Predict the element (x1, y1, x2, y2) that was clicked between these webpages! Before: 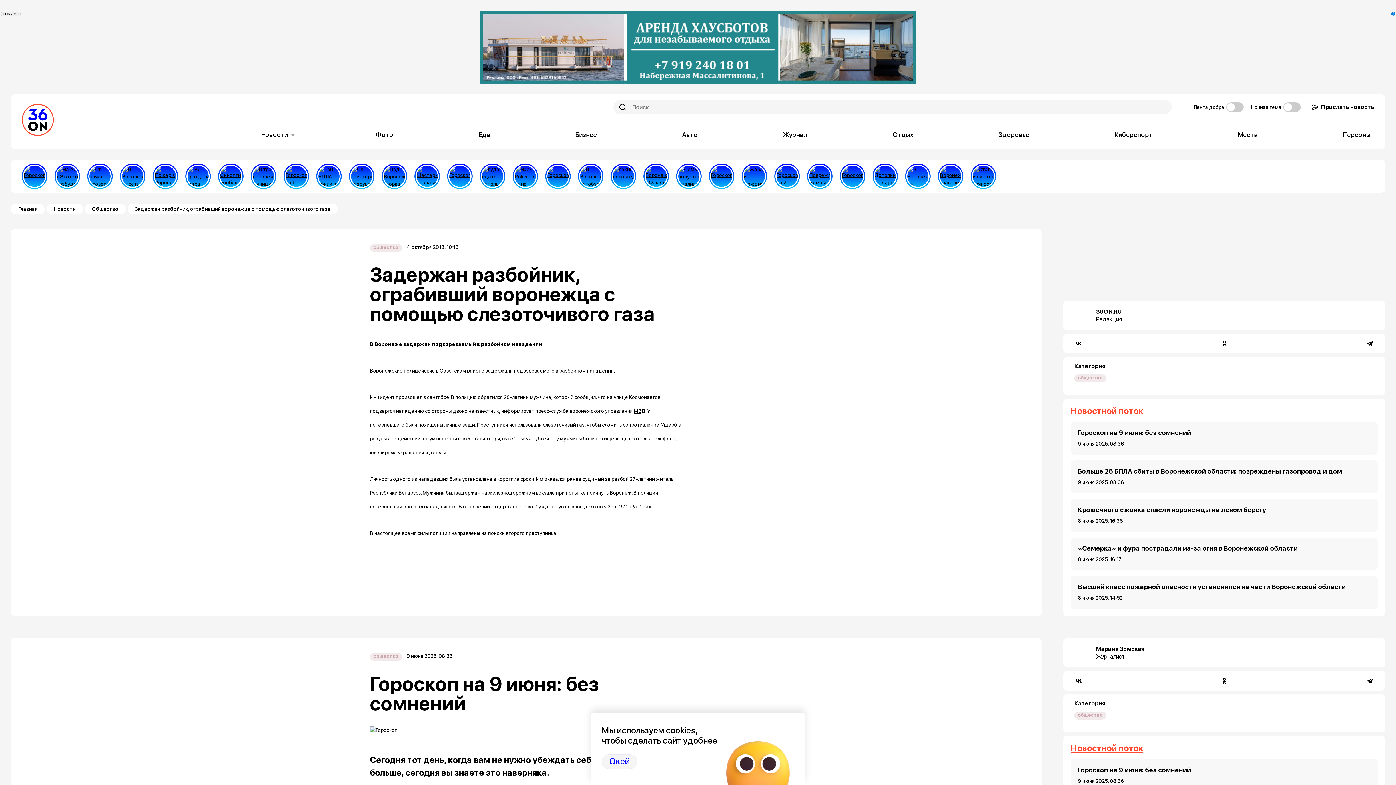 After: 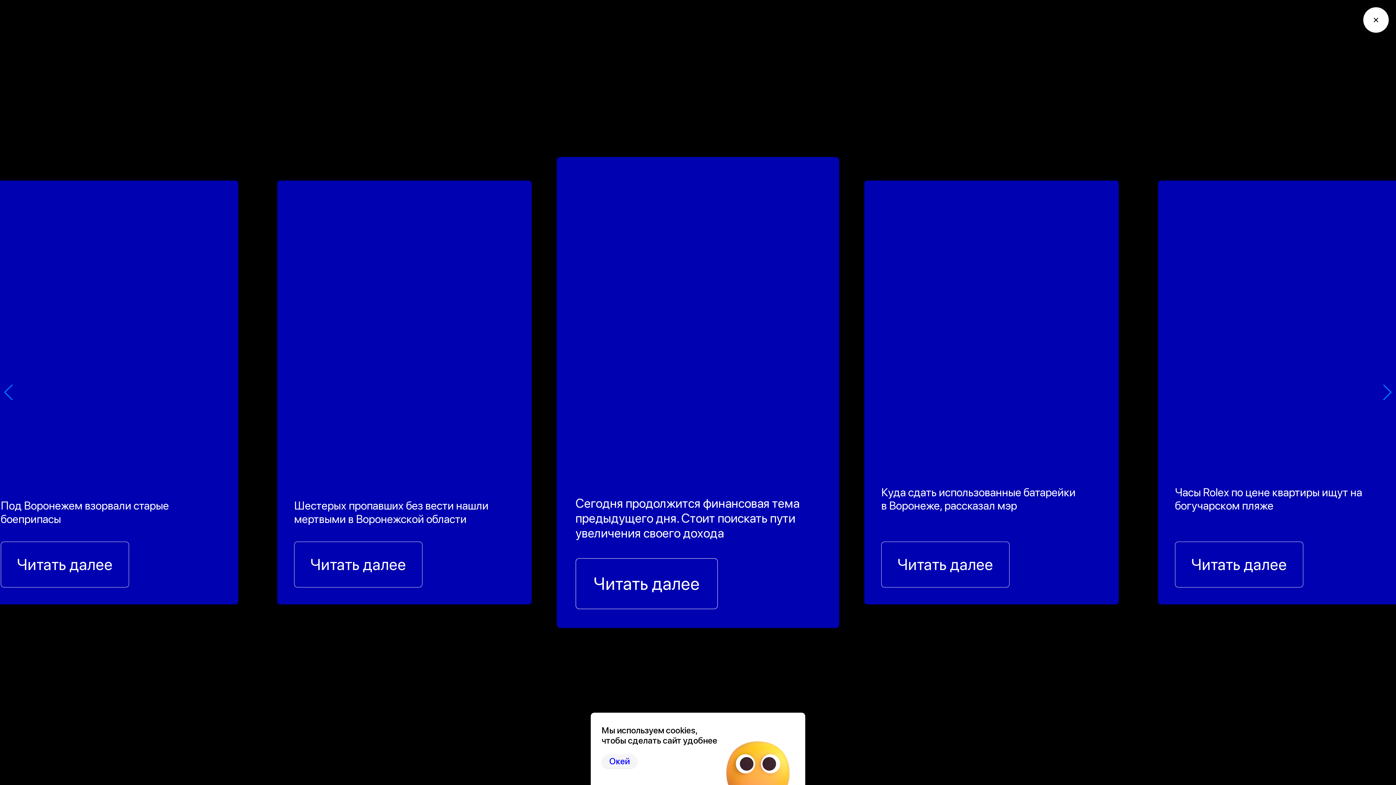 Action: bbox: (447, 163, 472, 189)